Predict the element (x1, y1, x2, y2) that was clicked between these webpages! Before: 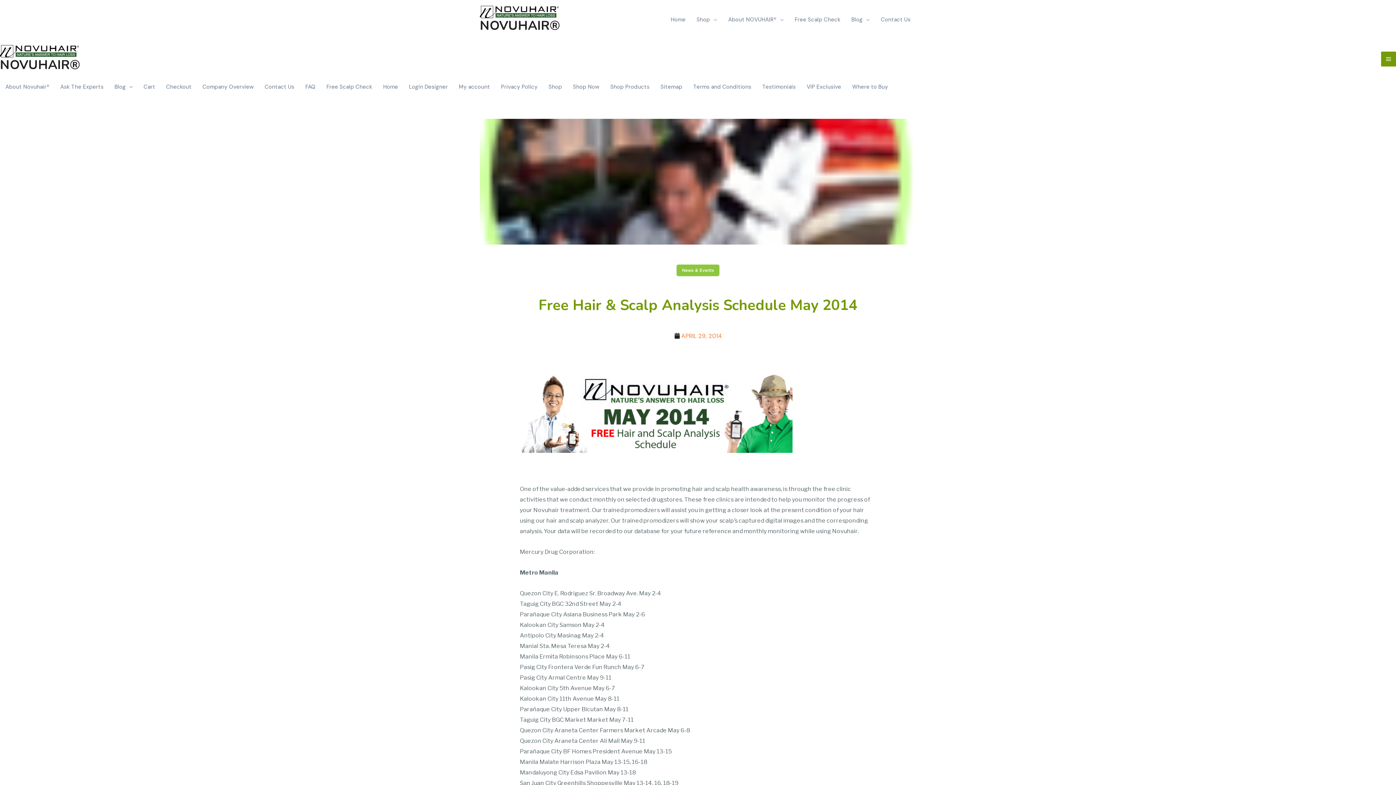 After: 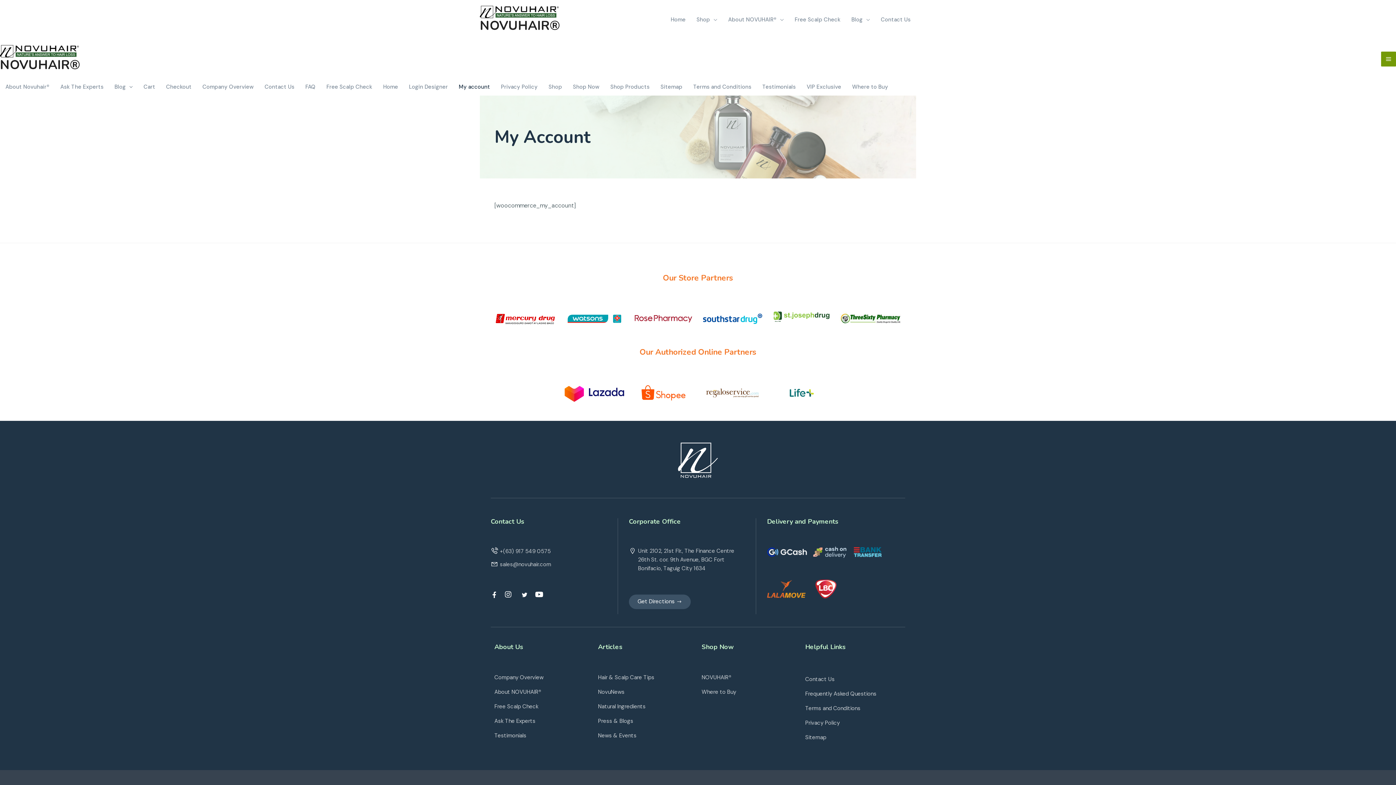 Action: label: My account bbox: (453, 78, 495, 95)